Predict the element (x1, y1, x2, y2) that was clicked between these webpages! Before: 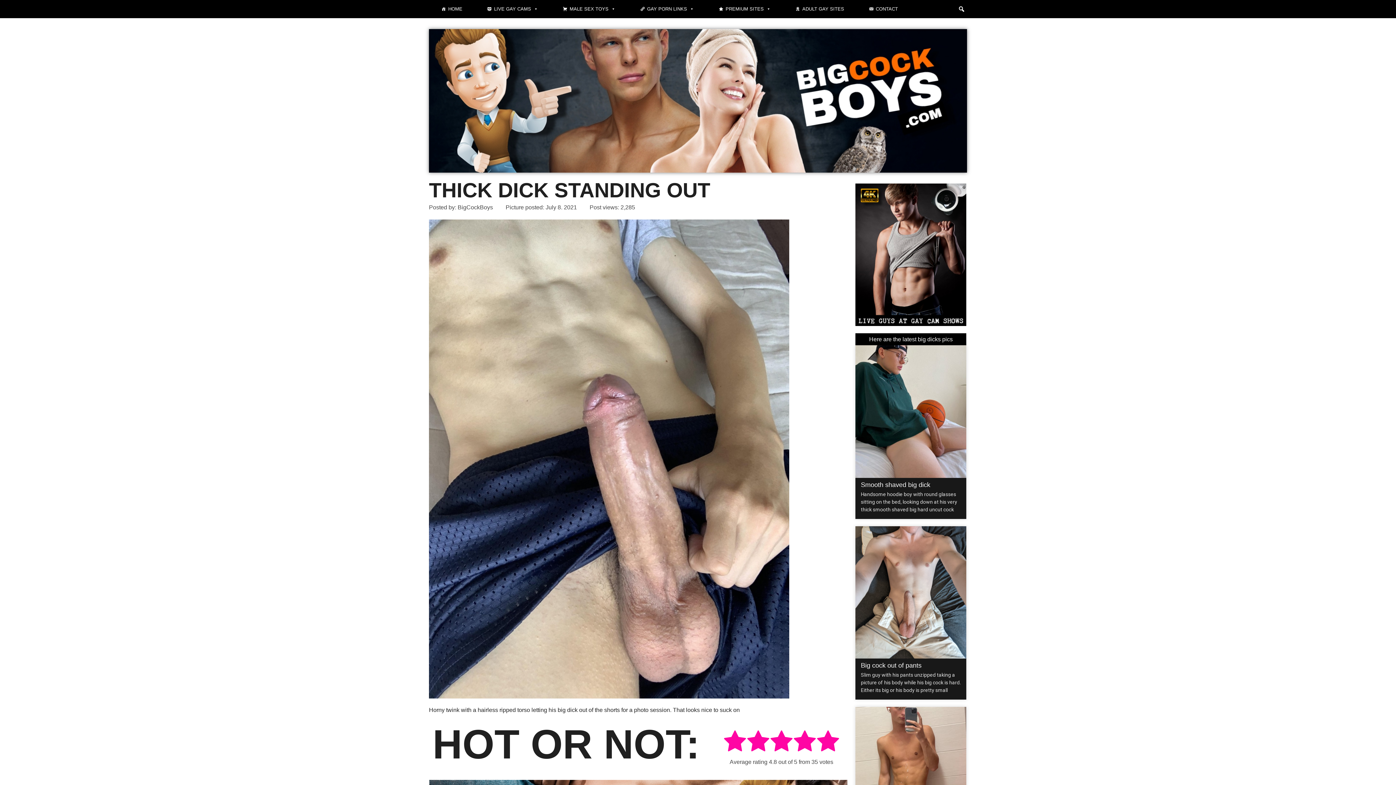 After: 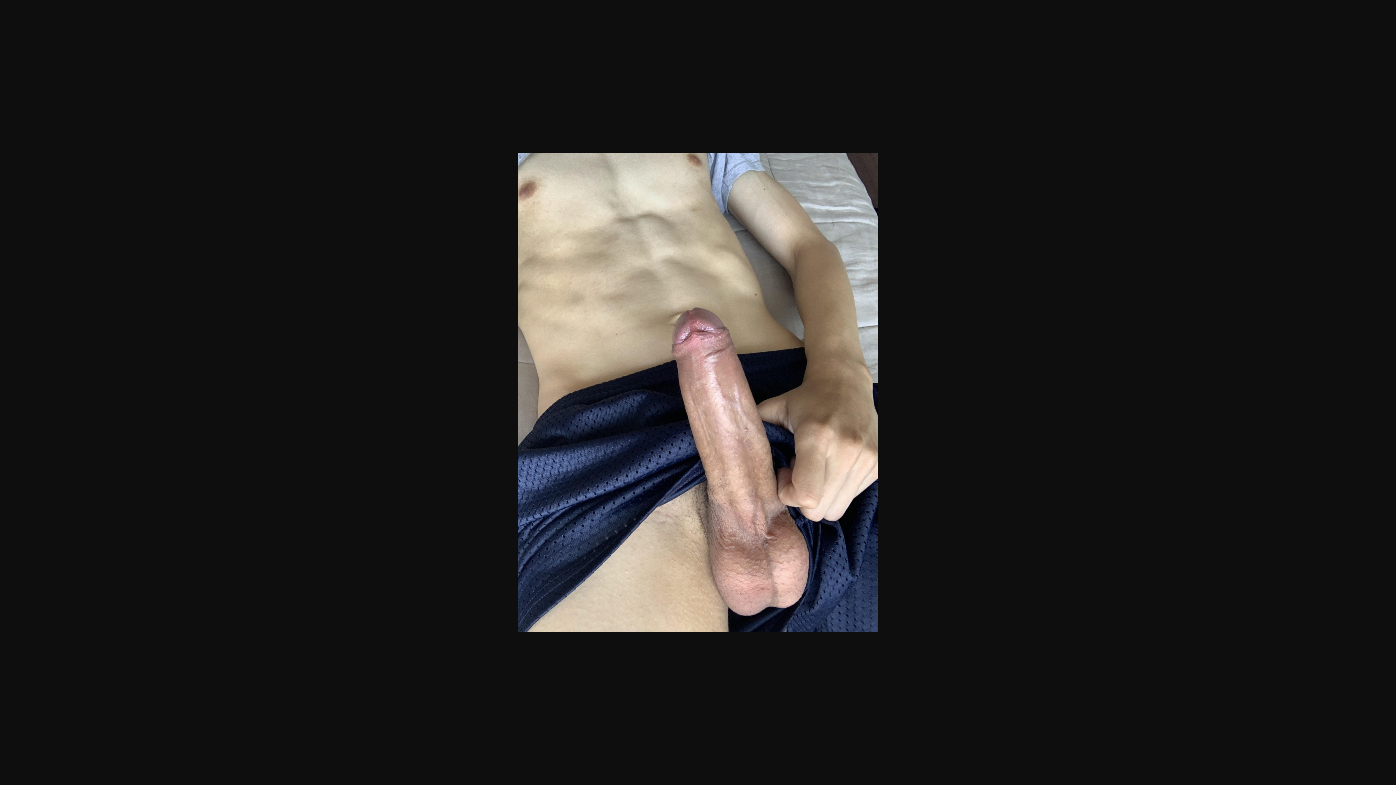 Action: bbox: (429, 693, 789, 699)